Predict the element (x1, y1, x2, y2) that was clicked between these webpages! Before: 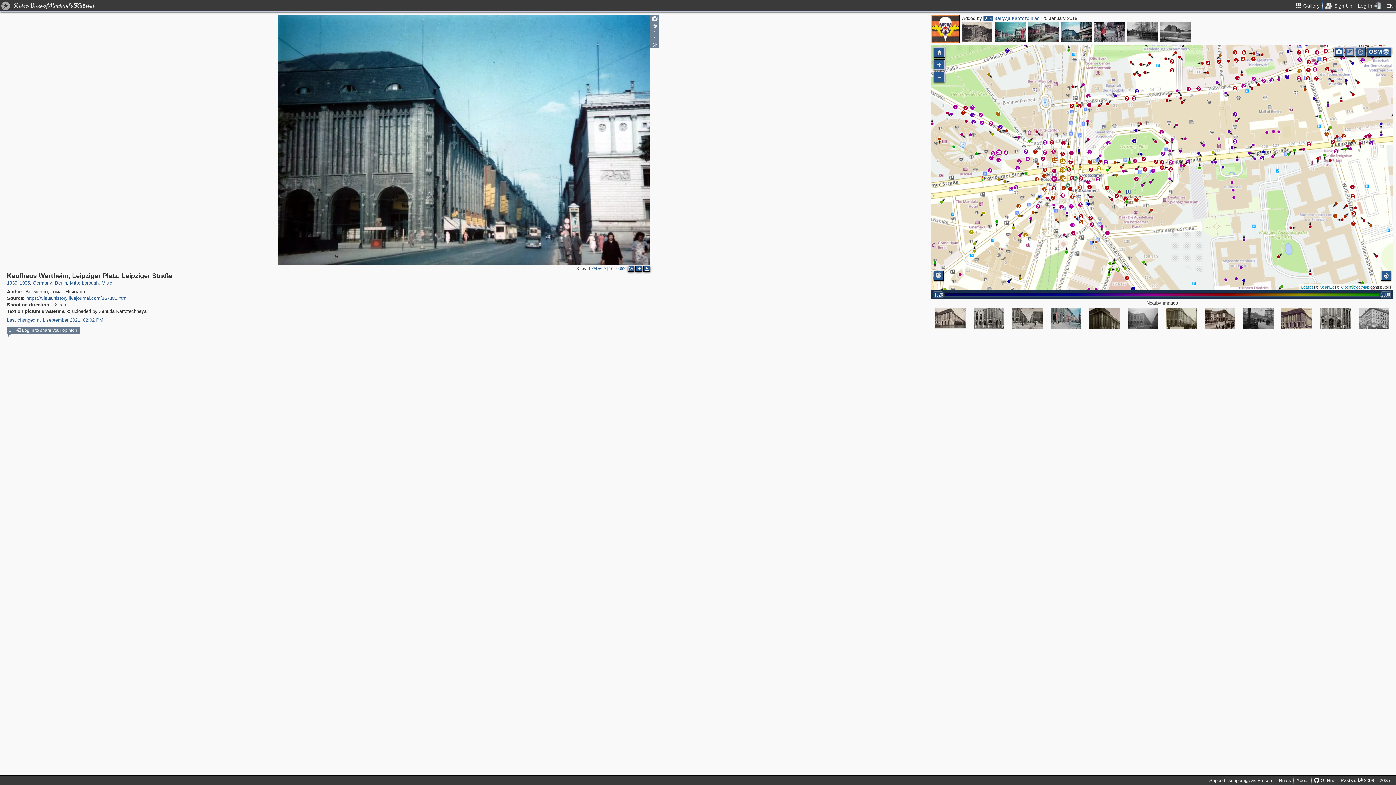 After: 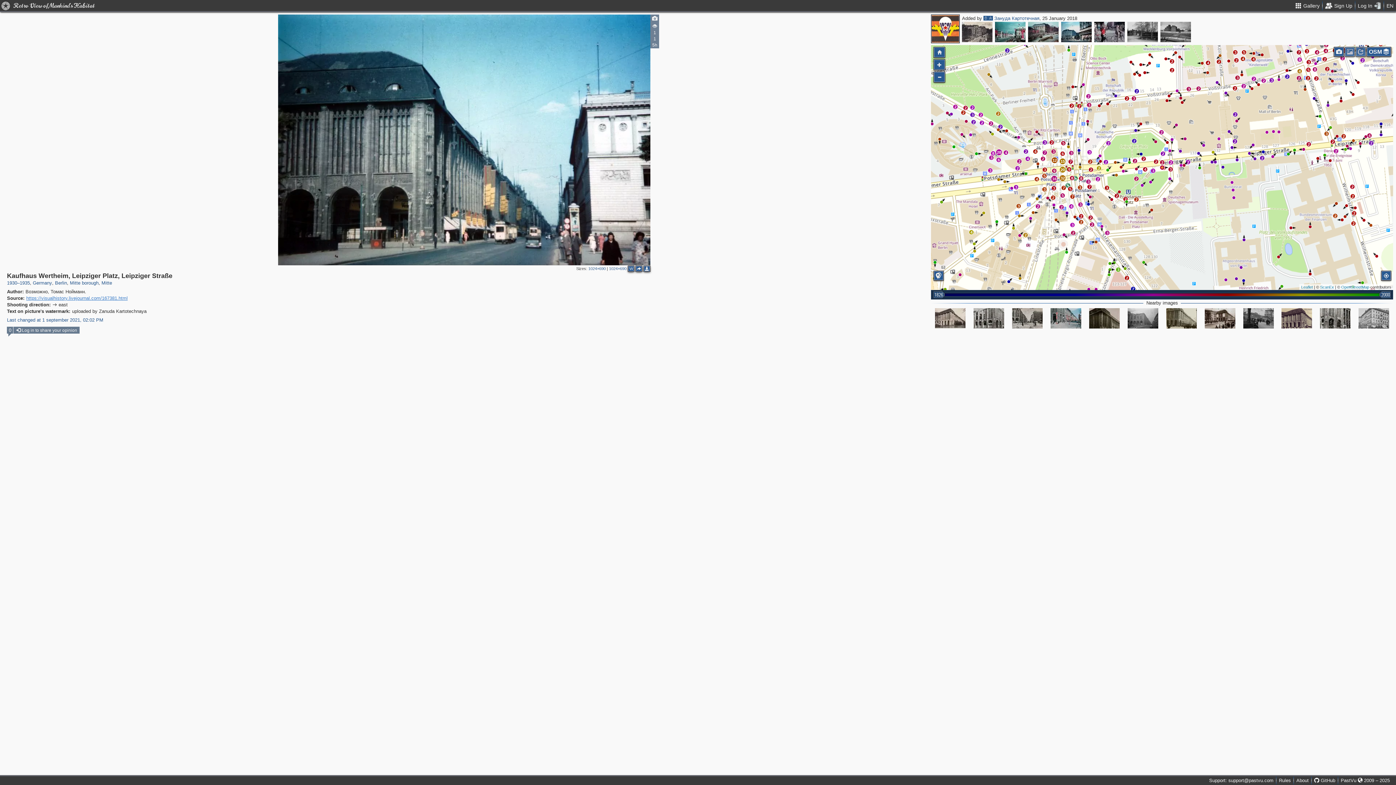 Action: label: https://visualhistory.livejournal.com/167381.html bbox: (26, 295, 127, 301)